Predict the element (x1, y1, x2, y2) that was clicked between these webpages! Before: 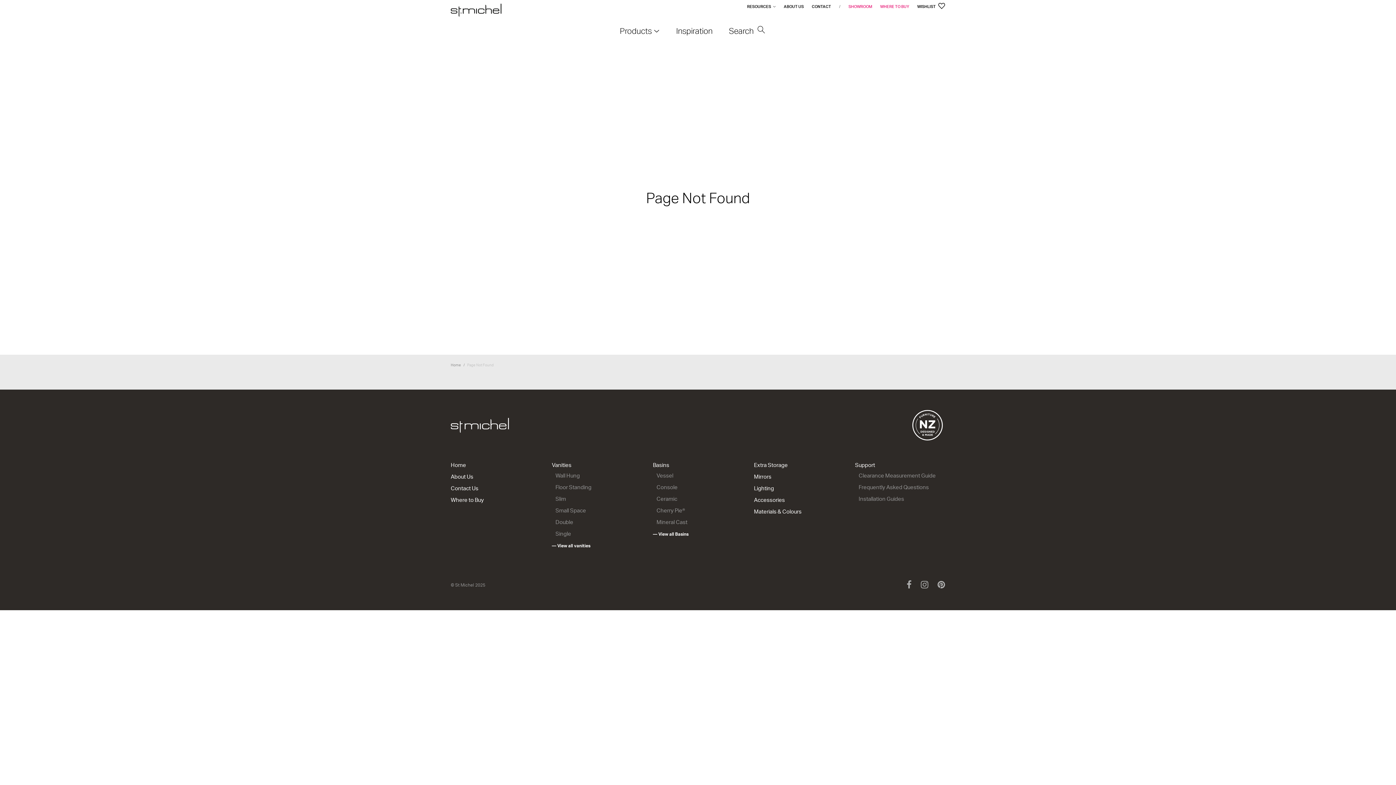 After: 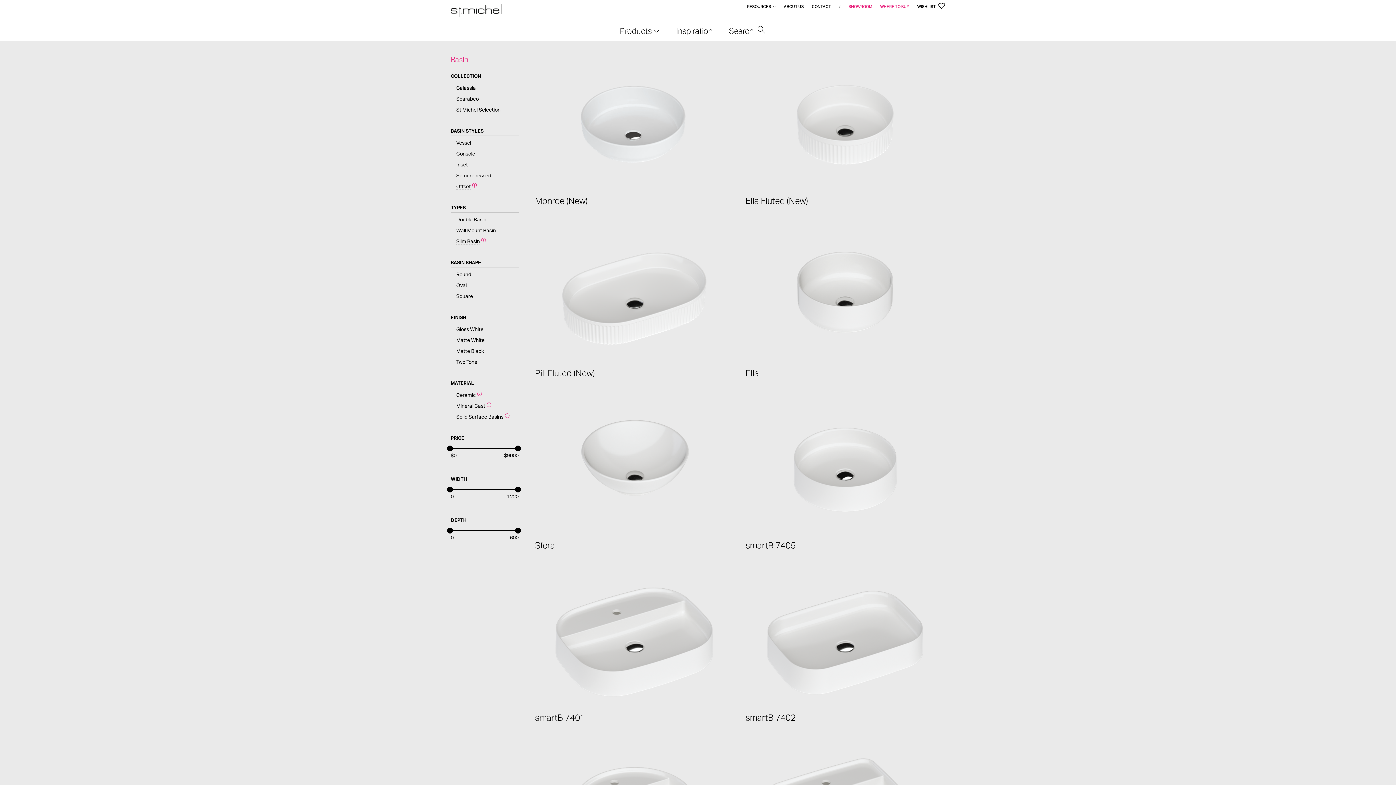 Action: label: — View all Basins bbox: (653, 531, 688, 537)